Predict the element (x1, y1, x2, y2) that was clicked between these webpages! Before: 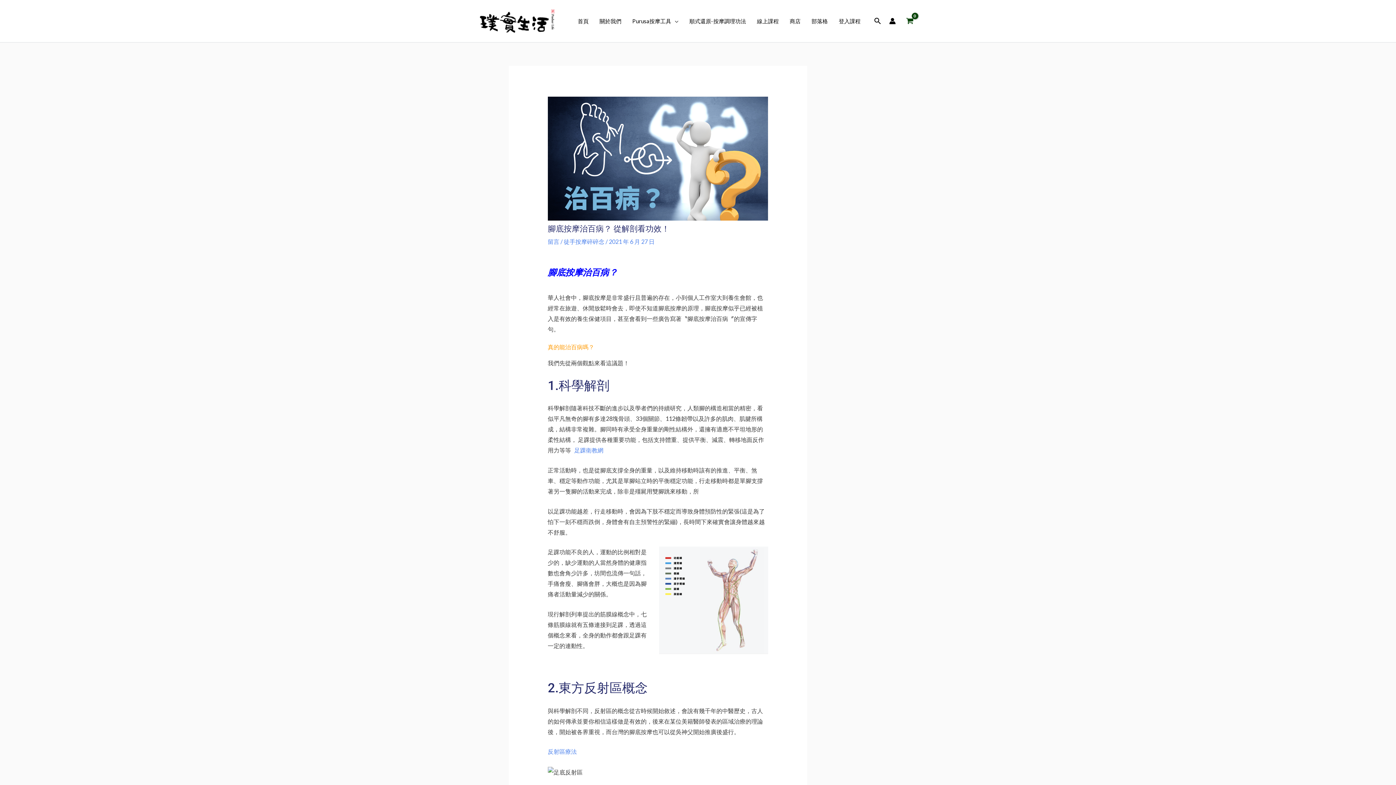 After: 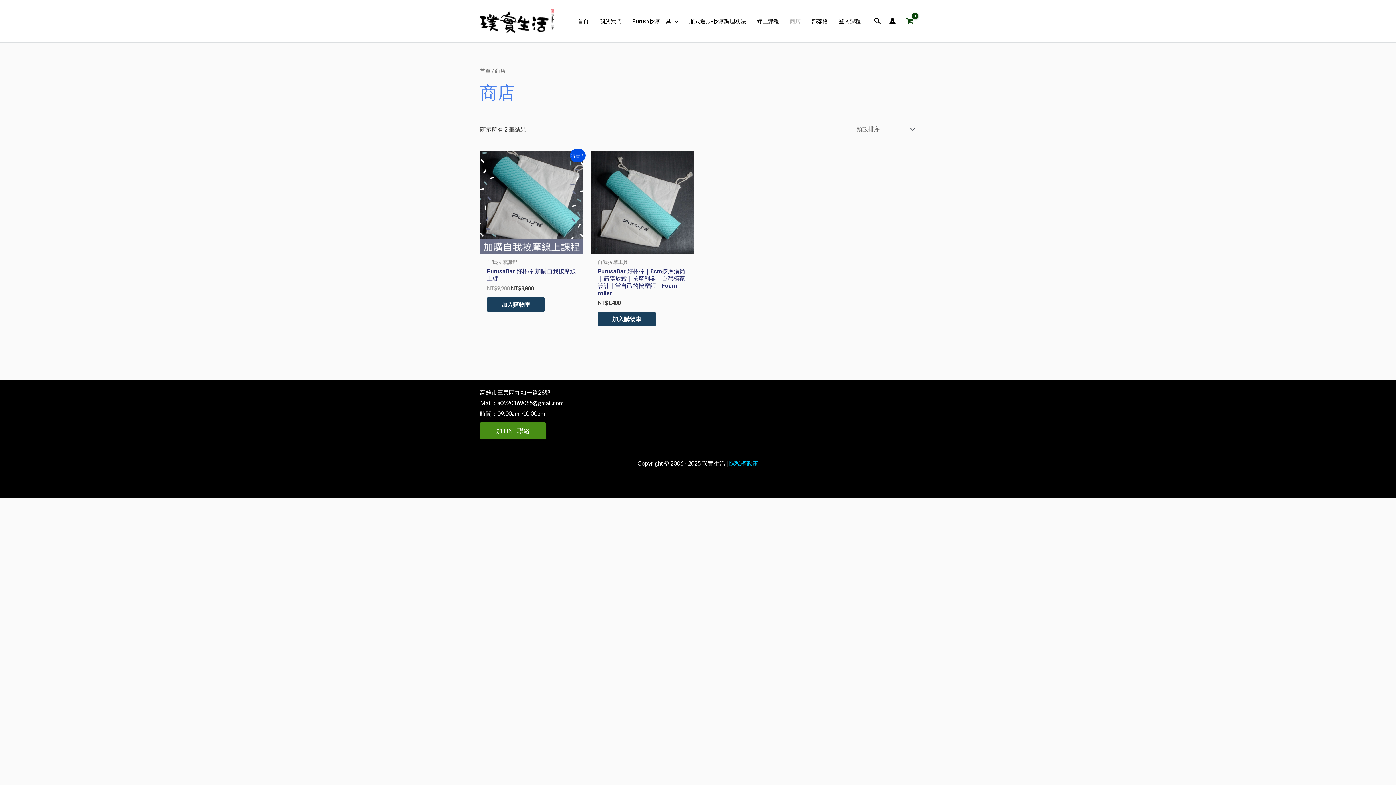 Action: label: 商店 bbox: (784, 8, 806, 33)